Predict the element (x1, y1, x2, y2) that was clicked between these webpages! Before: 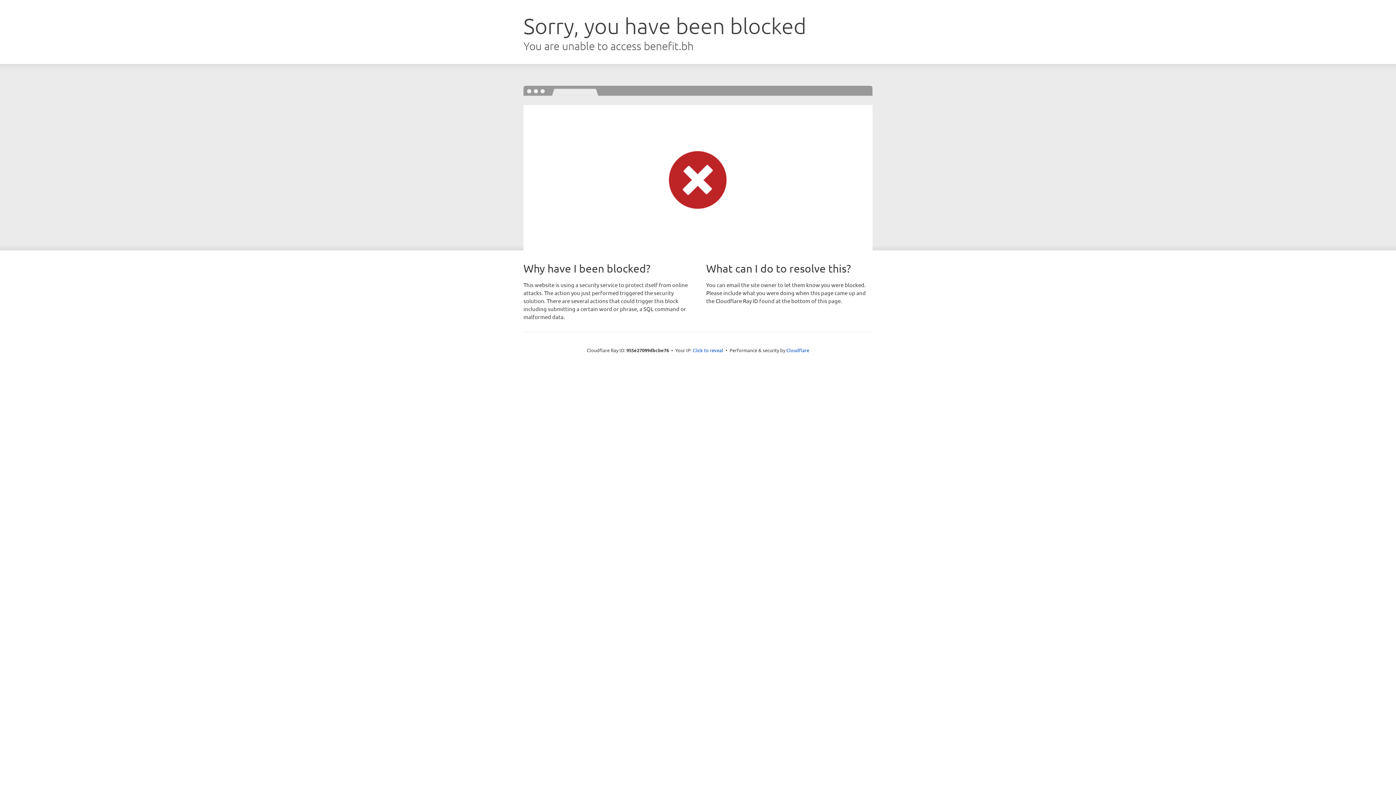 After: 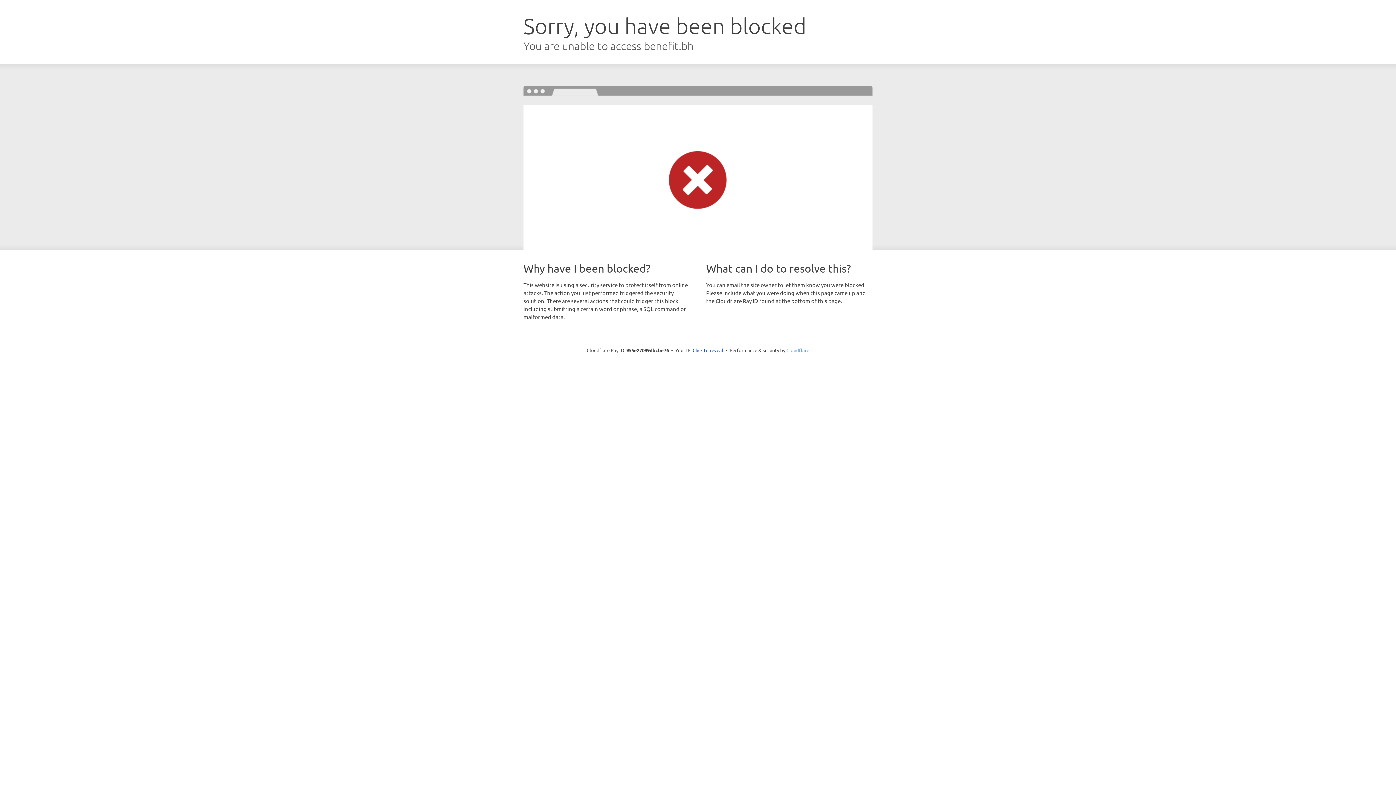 Action: label: Cloudflare bbox: (786, 347, 809, 353)